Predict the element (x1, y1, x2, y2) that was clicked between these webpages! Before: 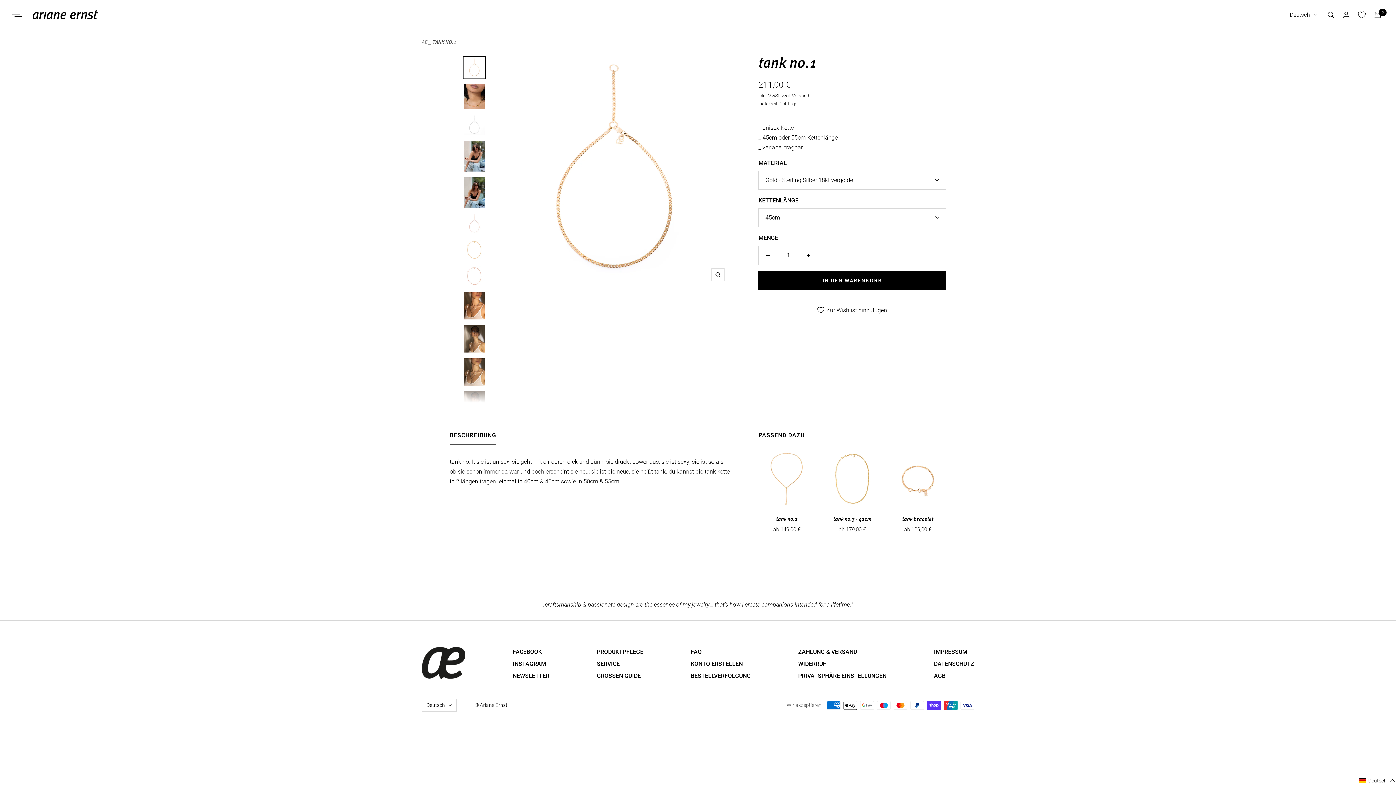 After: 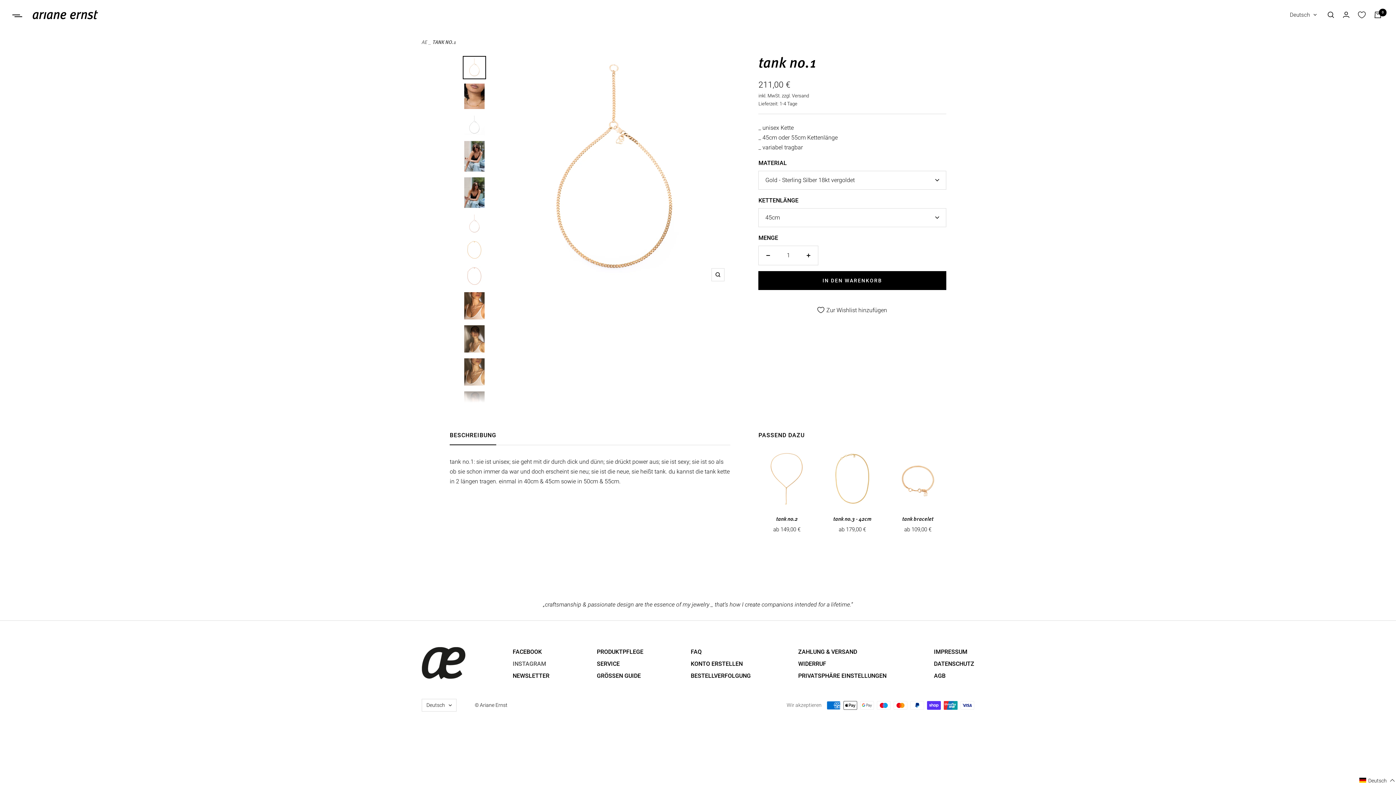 Action: bbox: (512, 659, 546, 669) label: INSTAGRAM